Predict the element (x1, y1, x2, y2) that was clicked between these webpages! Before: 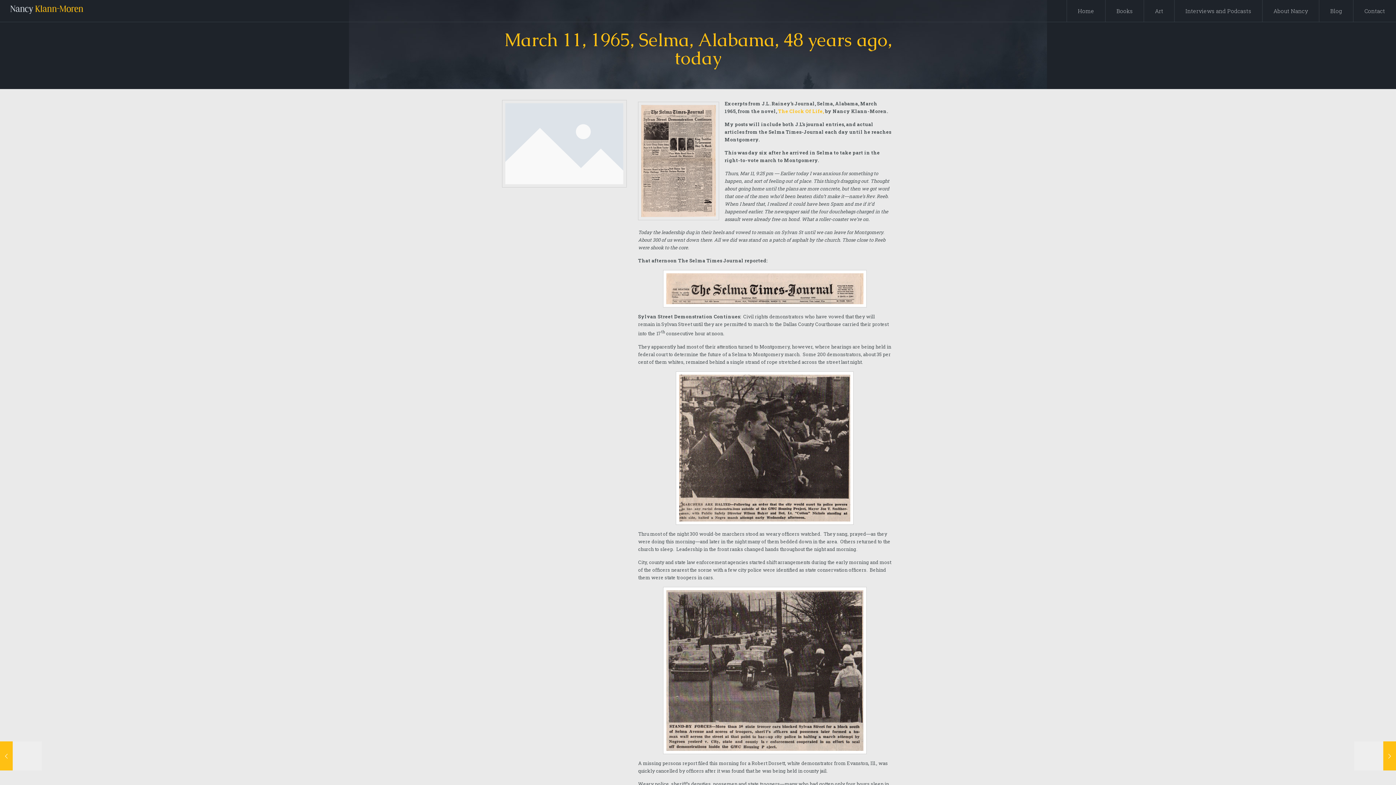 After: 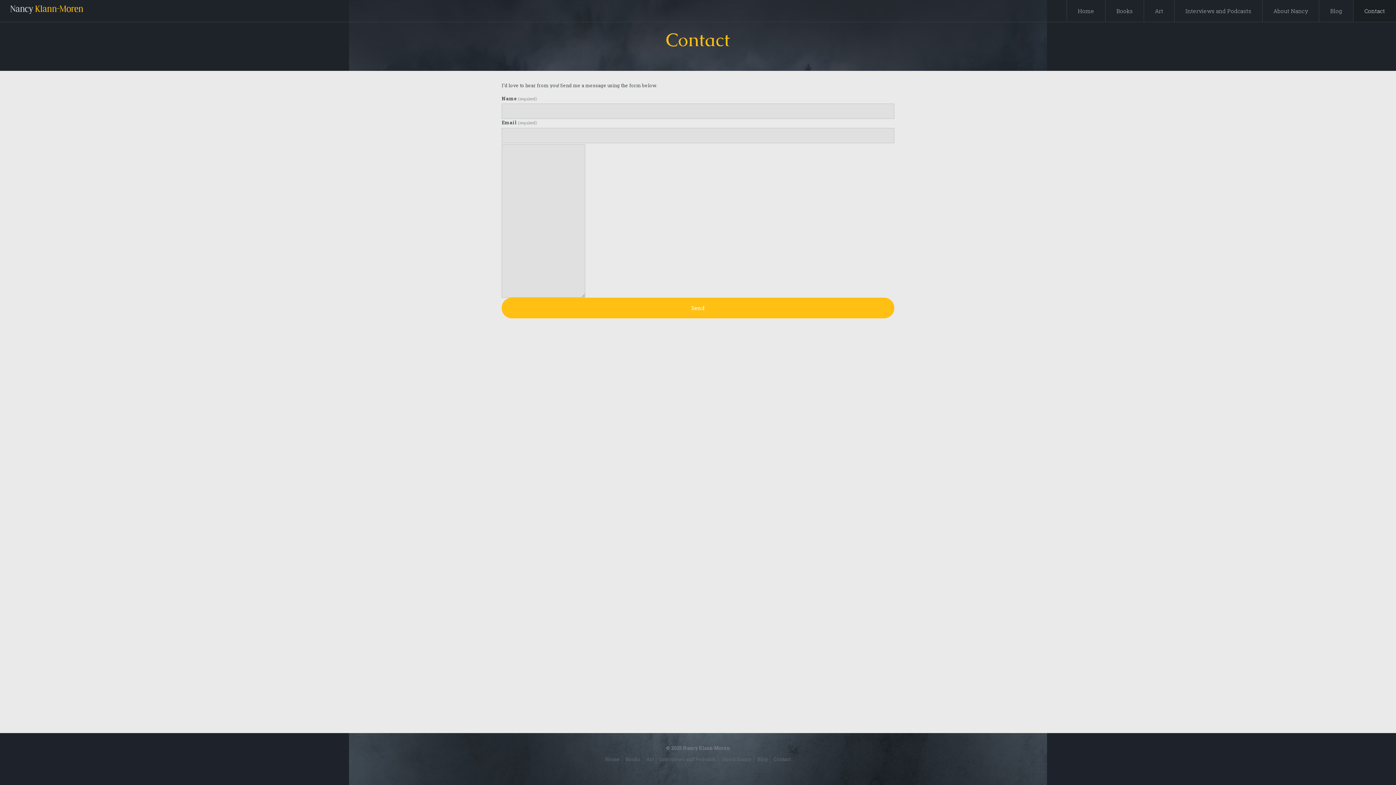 Action: label: Contact bbox: (1353, 0, 1396, 21)